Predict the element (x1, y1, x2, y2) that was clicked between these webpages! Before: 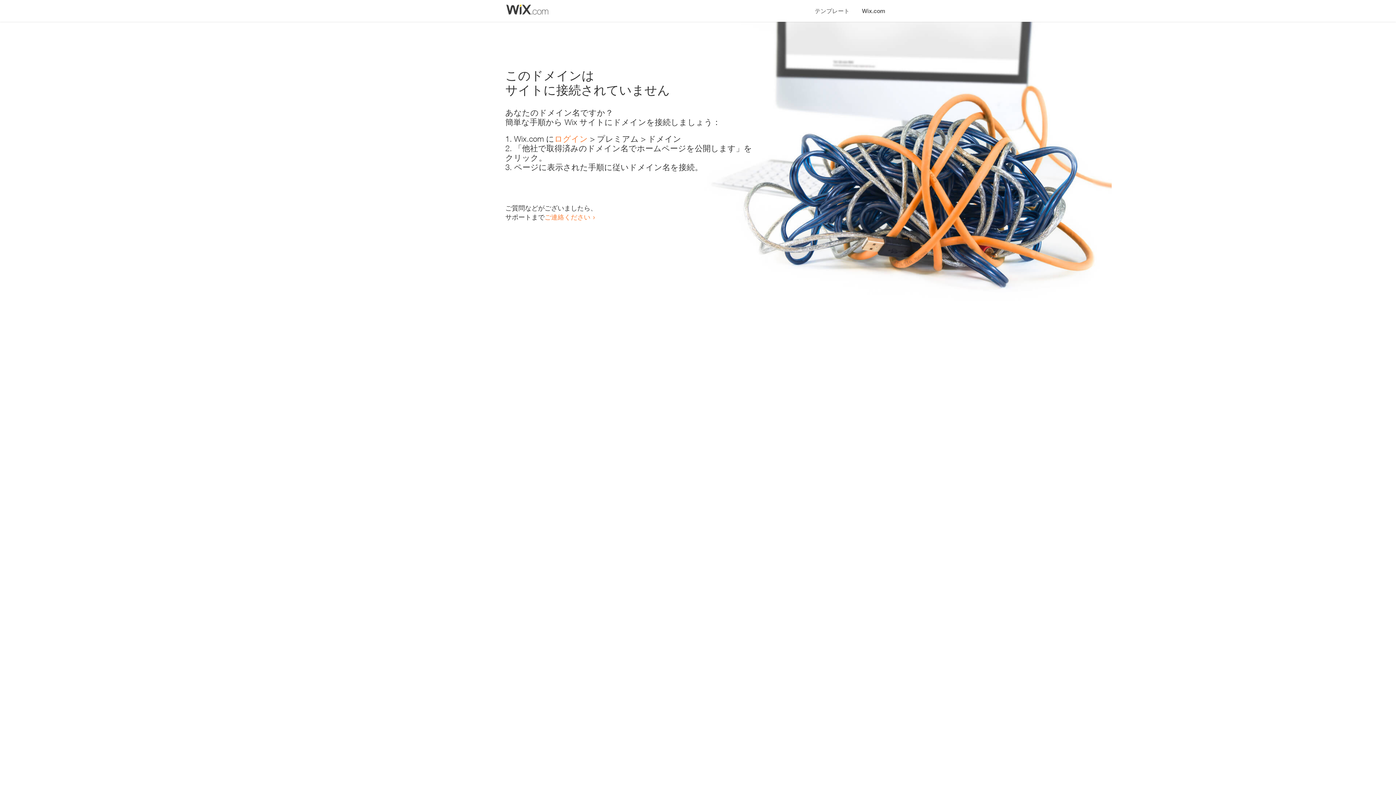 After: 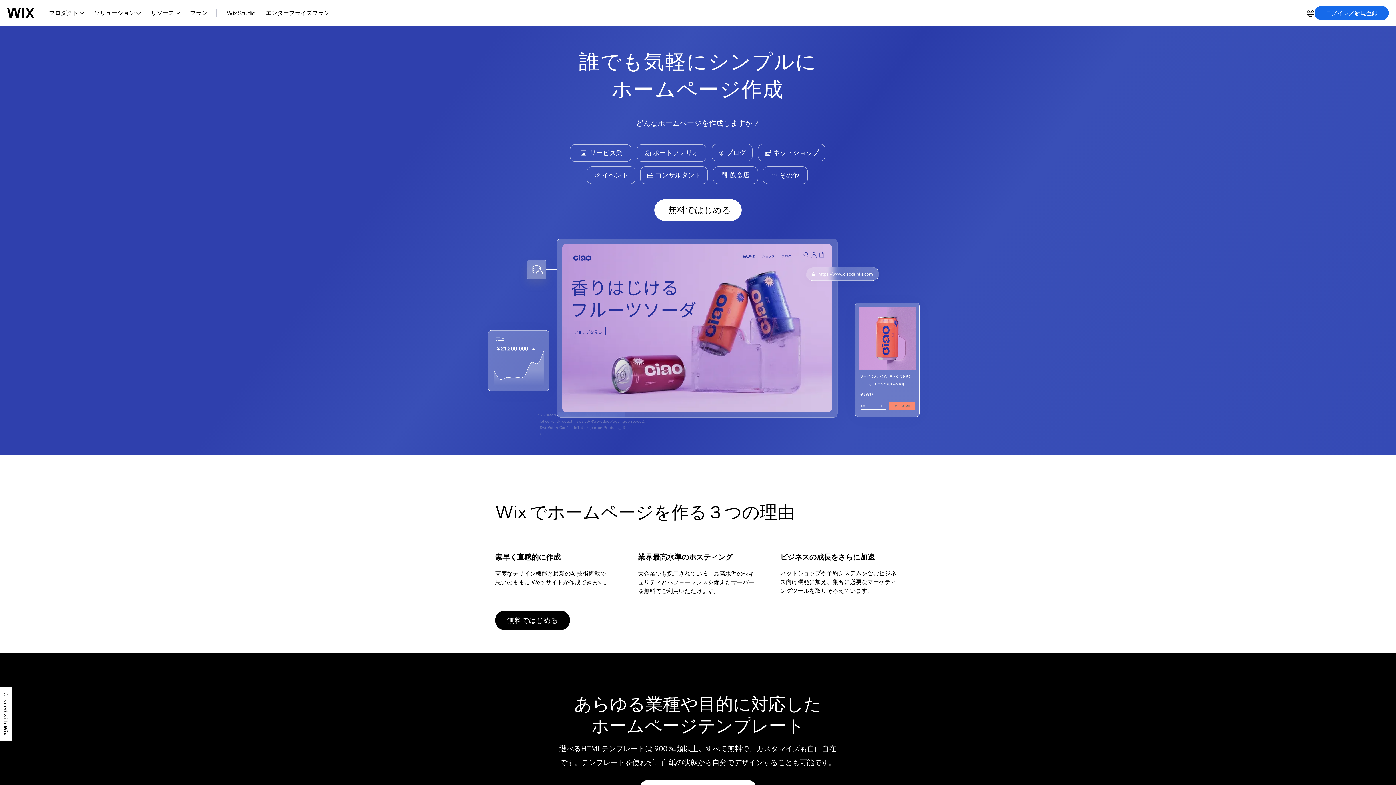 Action: bbox: (554, 134, 588, 143) label: ログイン